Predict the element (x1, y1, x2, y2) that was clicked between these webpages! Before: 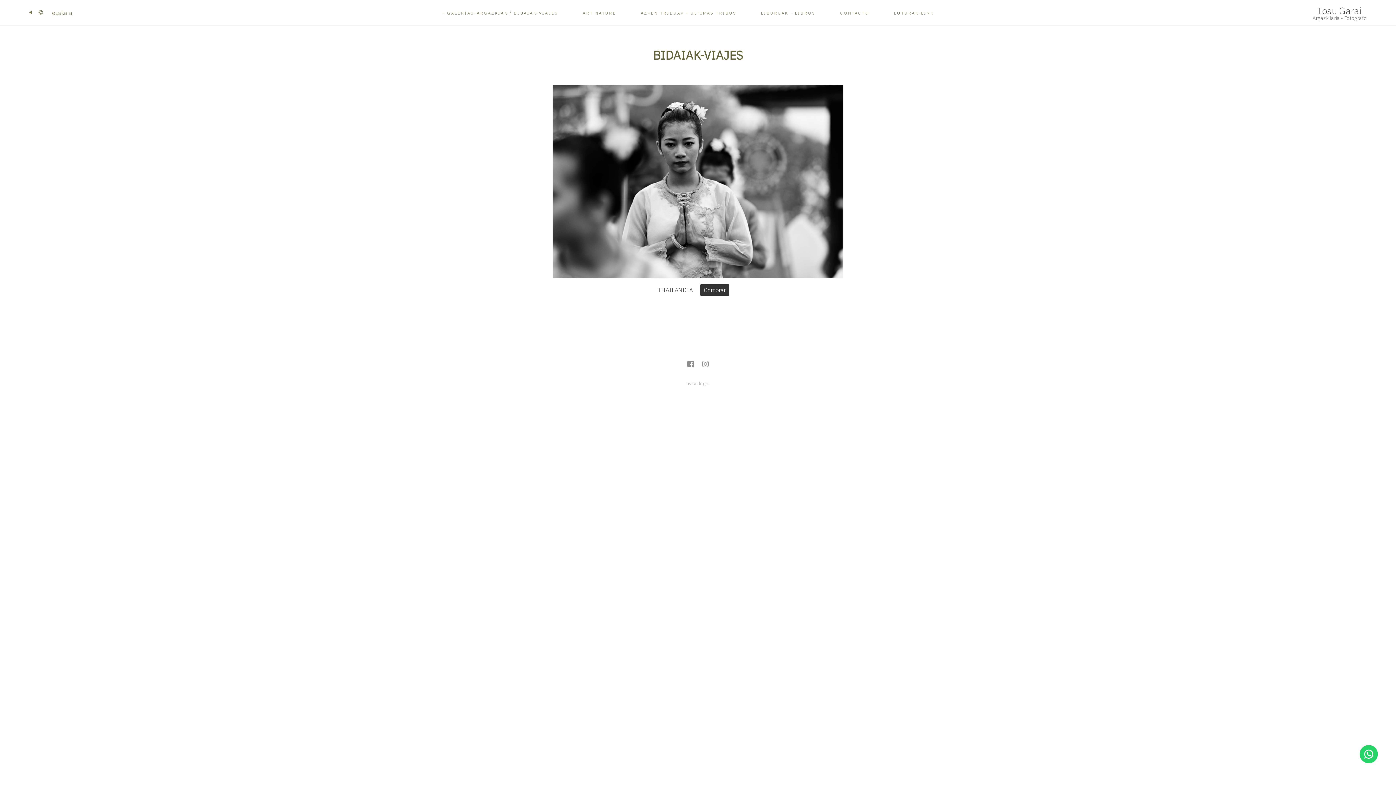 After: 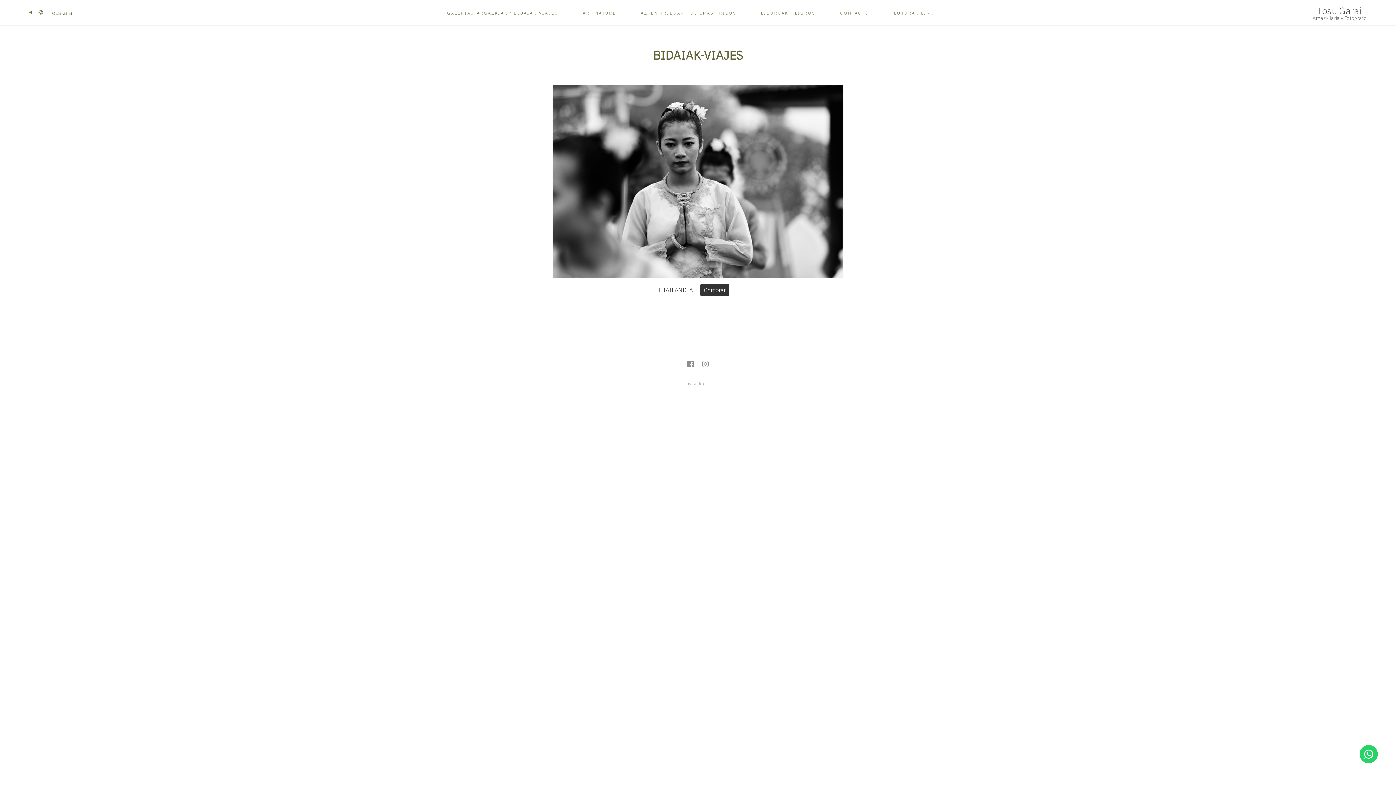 Action: bbox: (1360, 745, 1378, 763)